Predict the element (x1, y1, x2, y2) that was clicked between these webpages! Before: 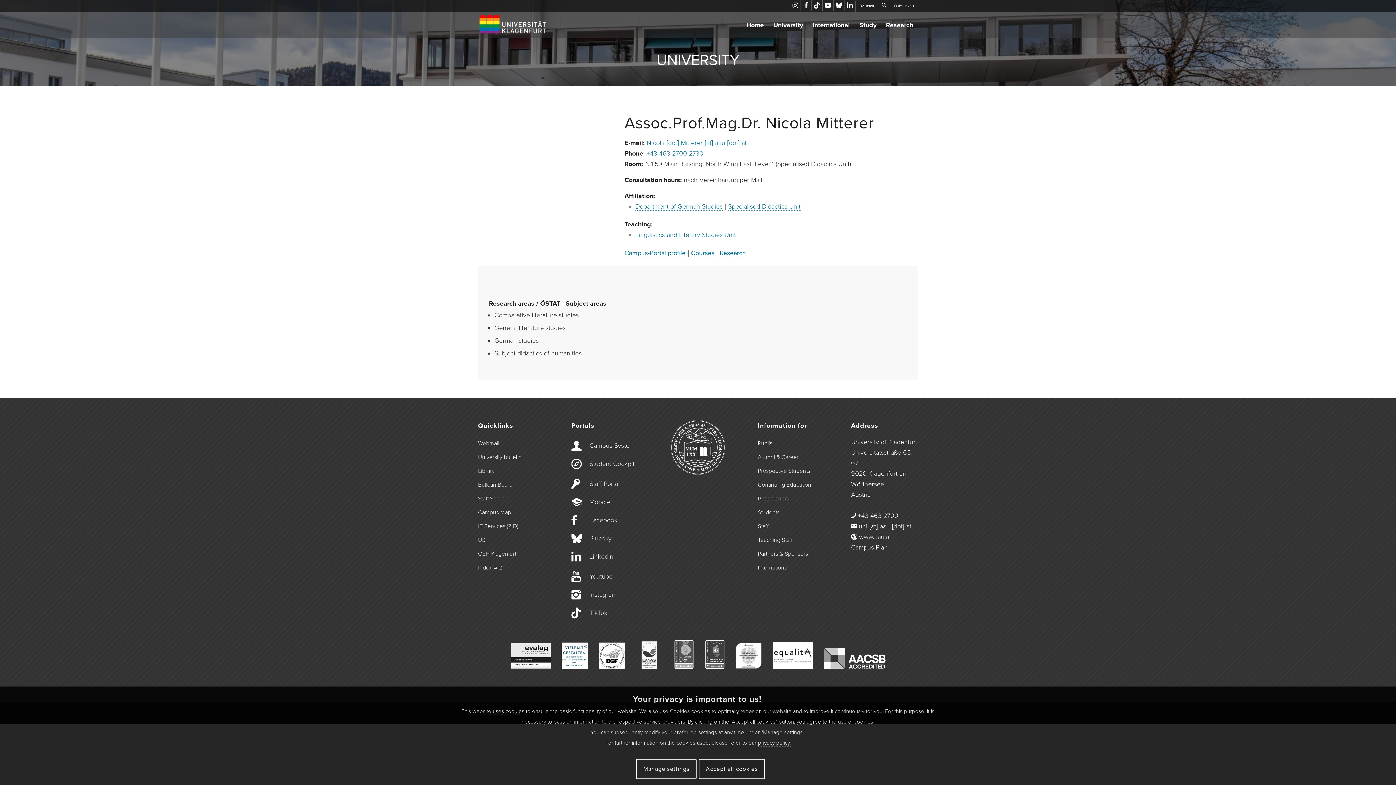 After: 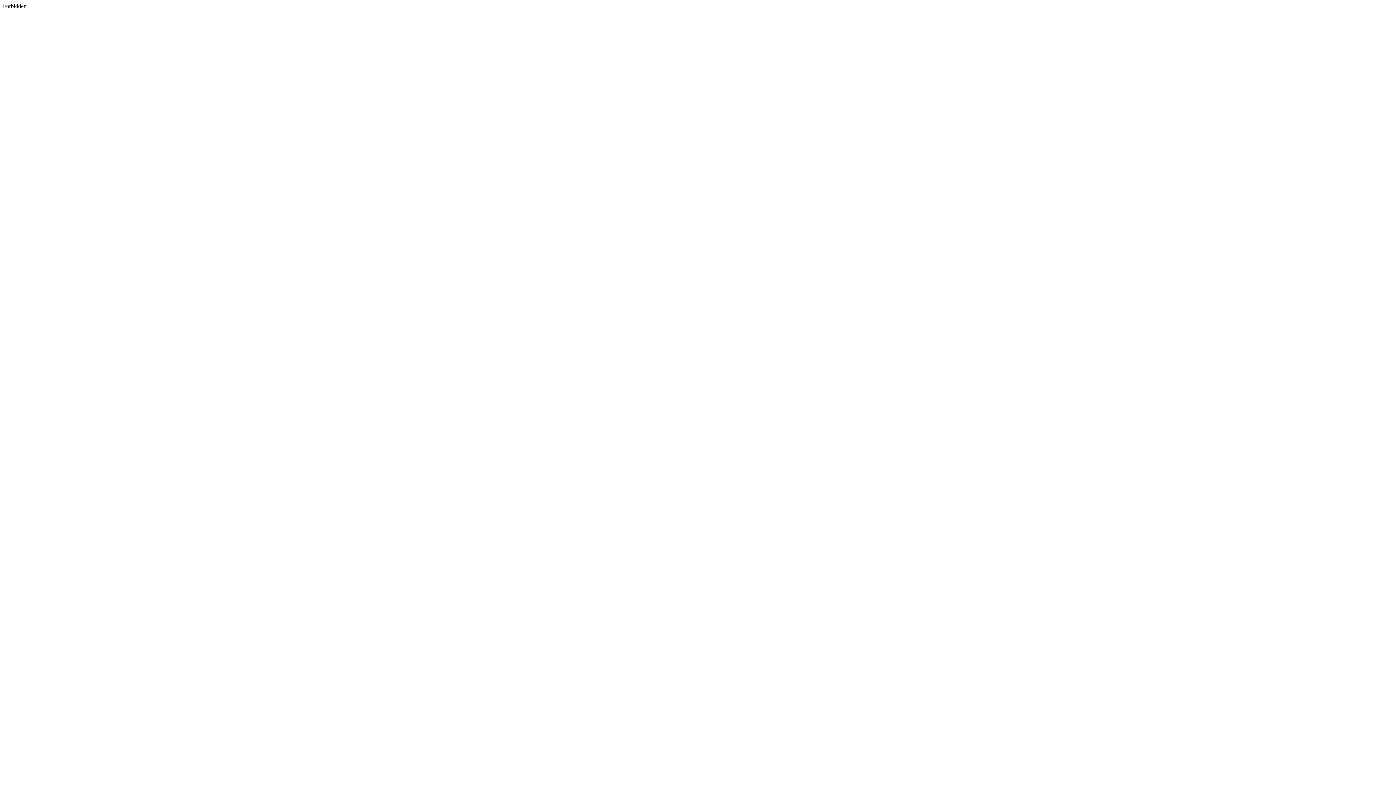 Action: label: Staff Search bbox: (478, 492, 545, 506)